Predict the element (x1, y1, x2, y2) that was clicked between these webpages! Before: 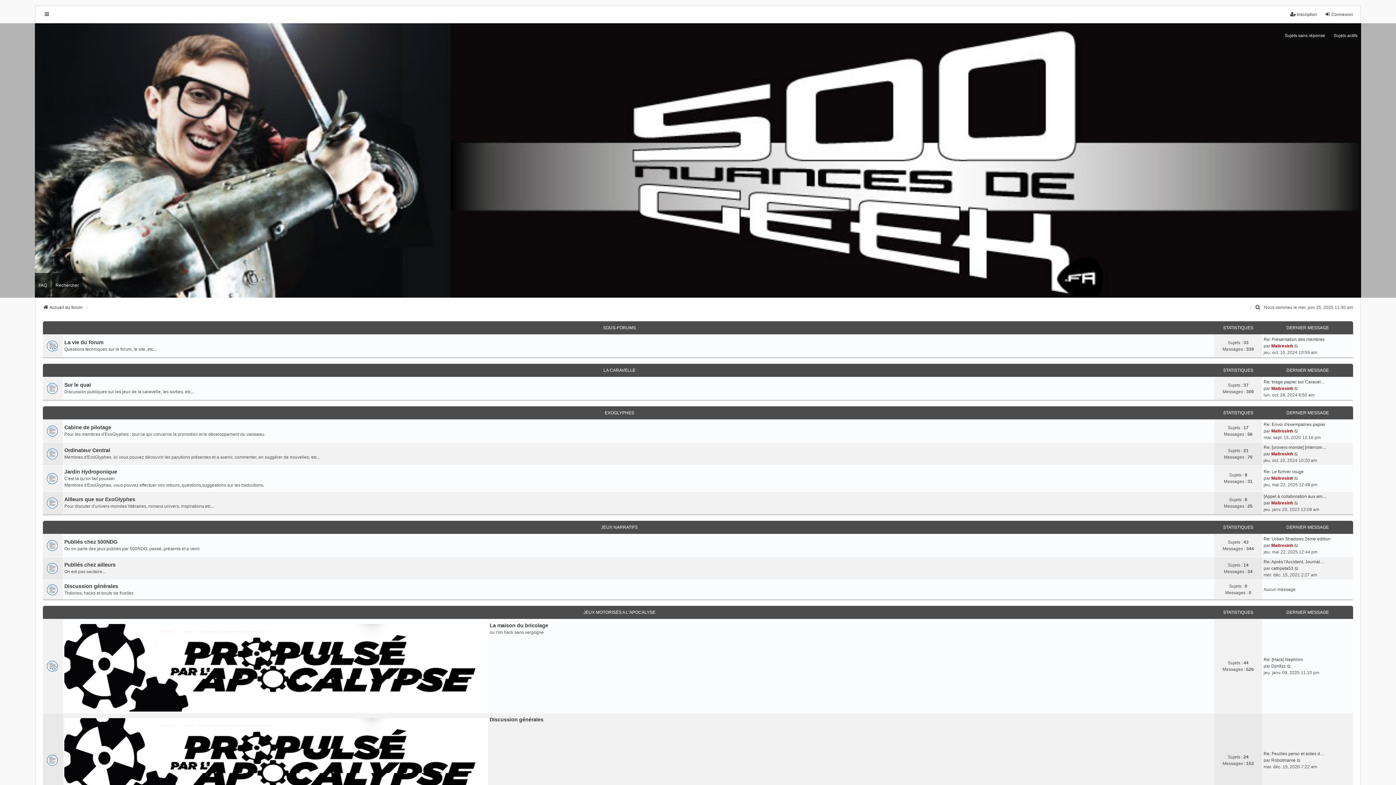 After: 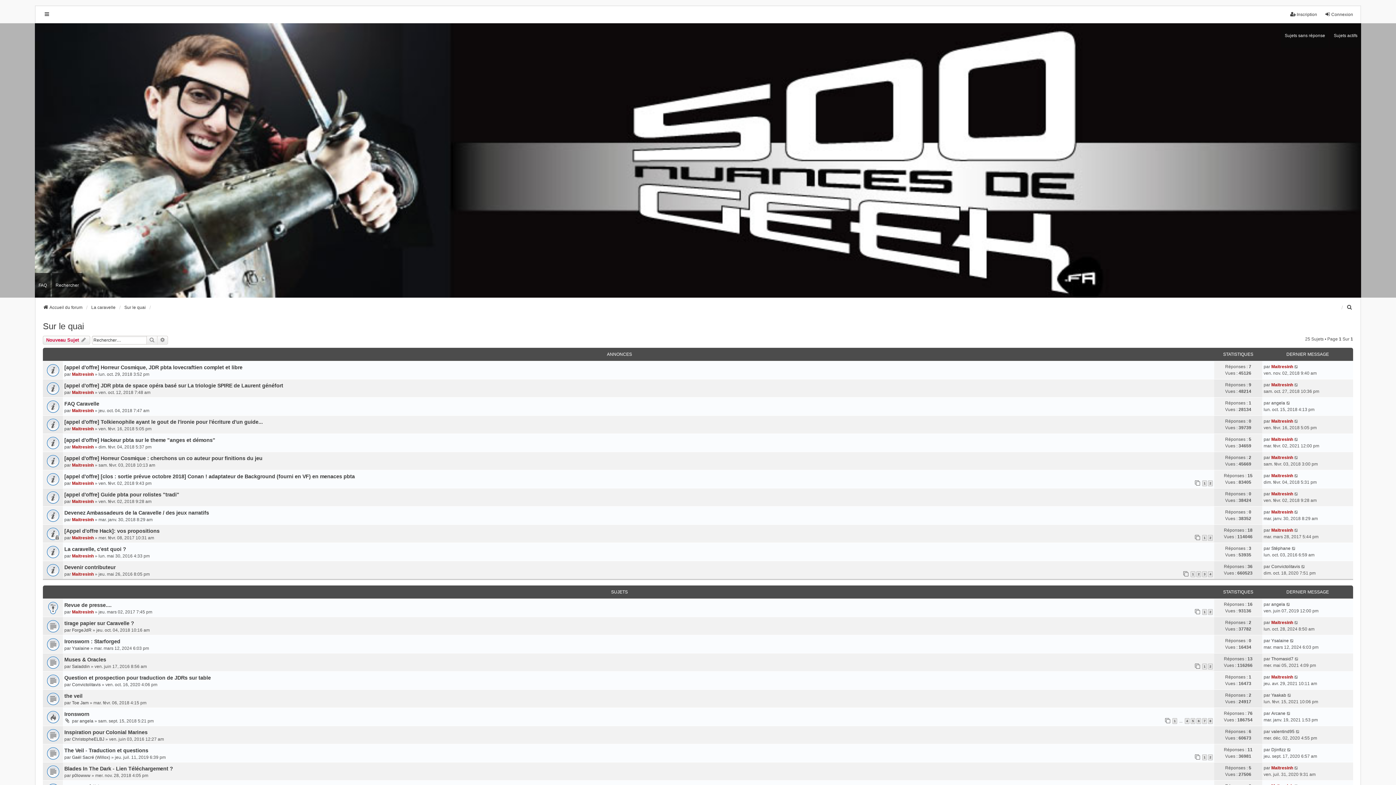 Action: bbox: (64, 381, 90, 388) label: Sur le quai